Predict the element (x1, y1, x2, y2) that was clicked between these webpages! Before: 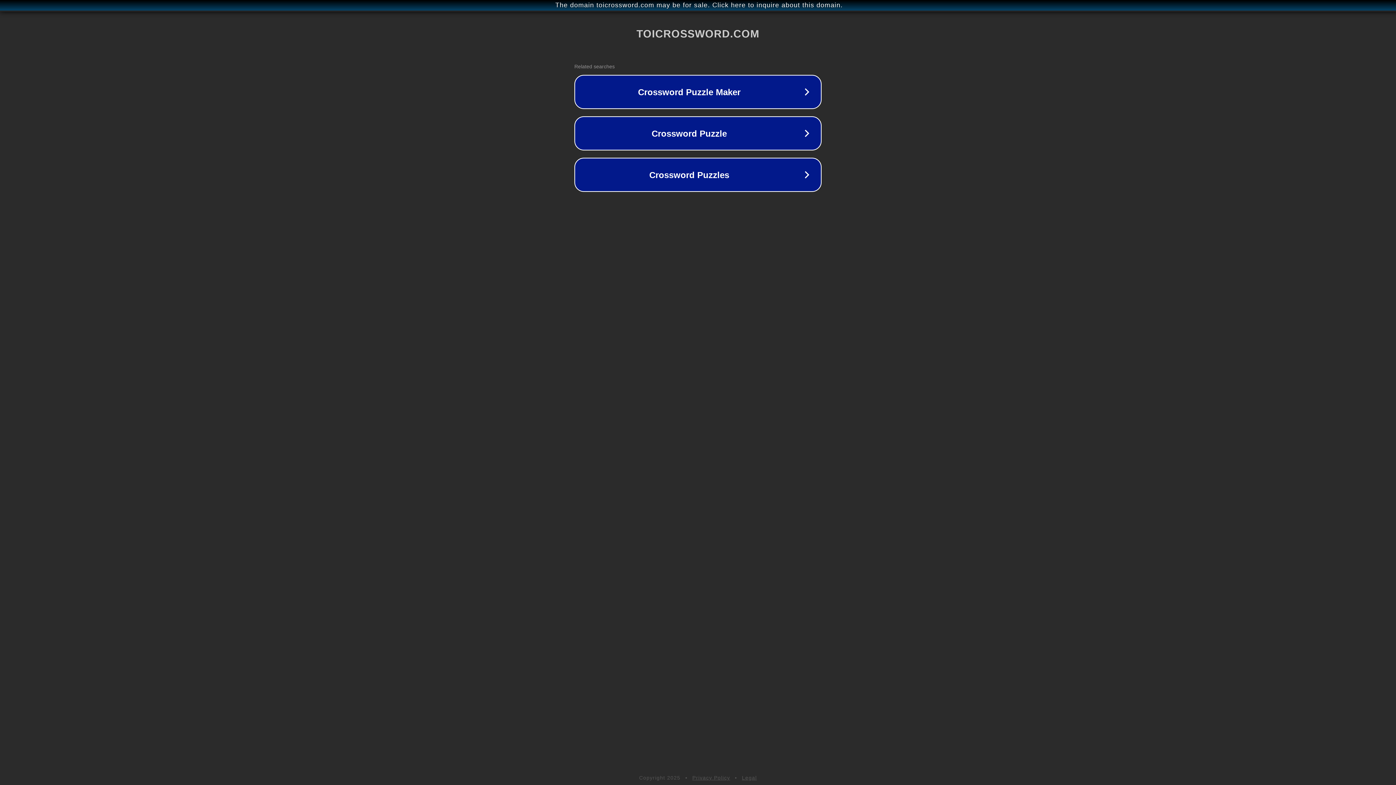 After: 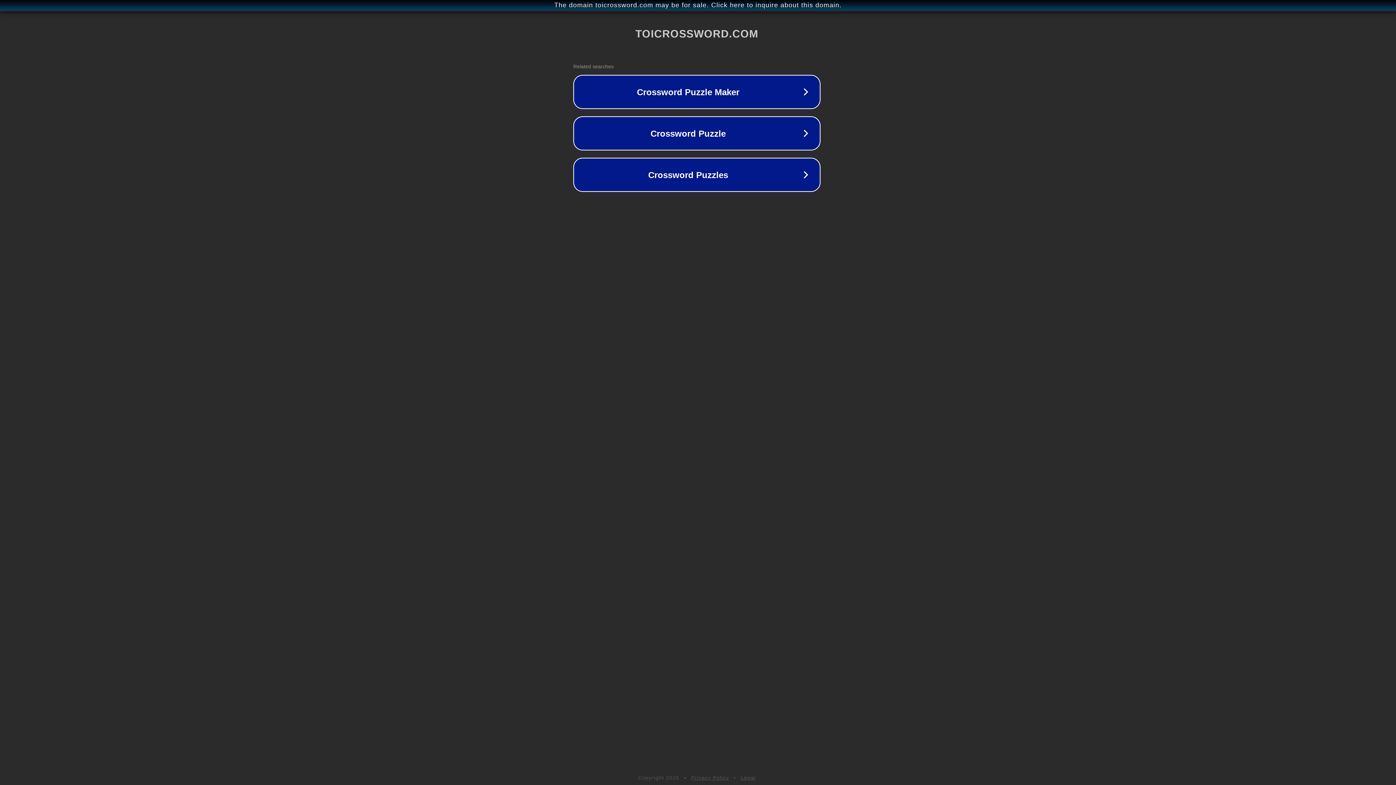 Action: bbox: (1, 1, 1397, 9) label: The domain toicrossword.com may be for sale. Click here to inquire about this domain.